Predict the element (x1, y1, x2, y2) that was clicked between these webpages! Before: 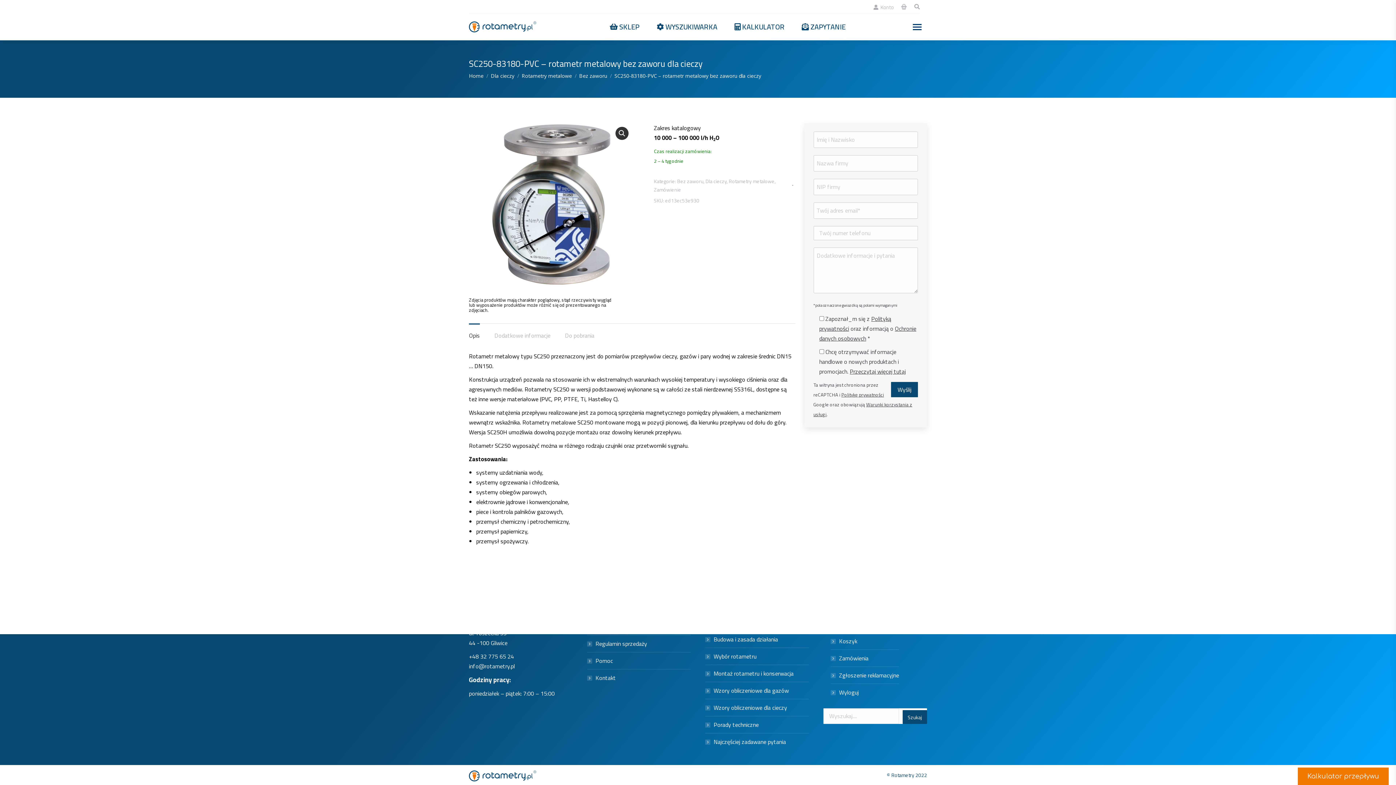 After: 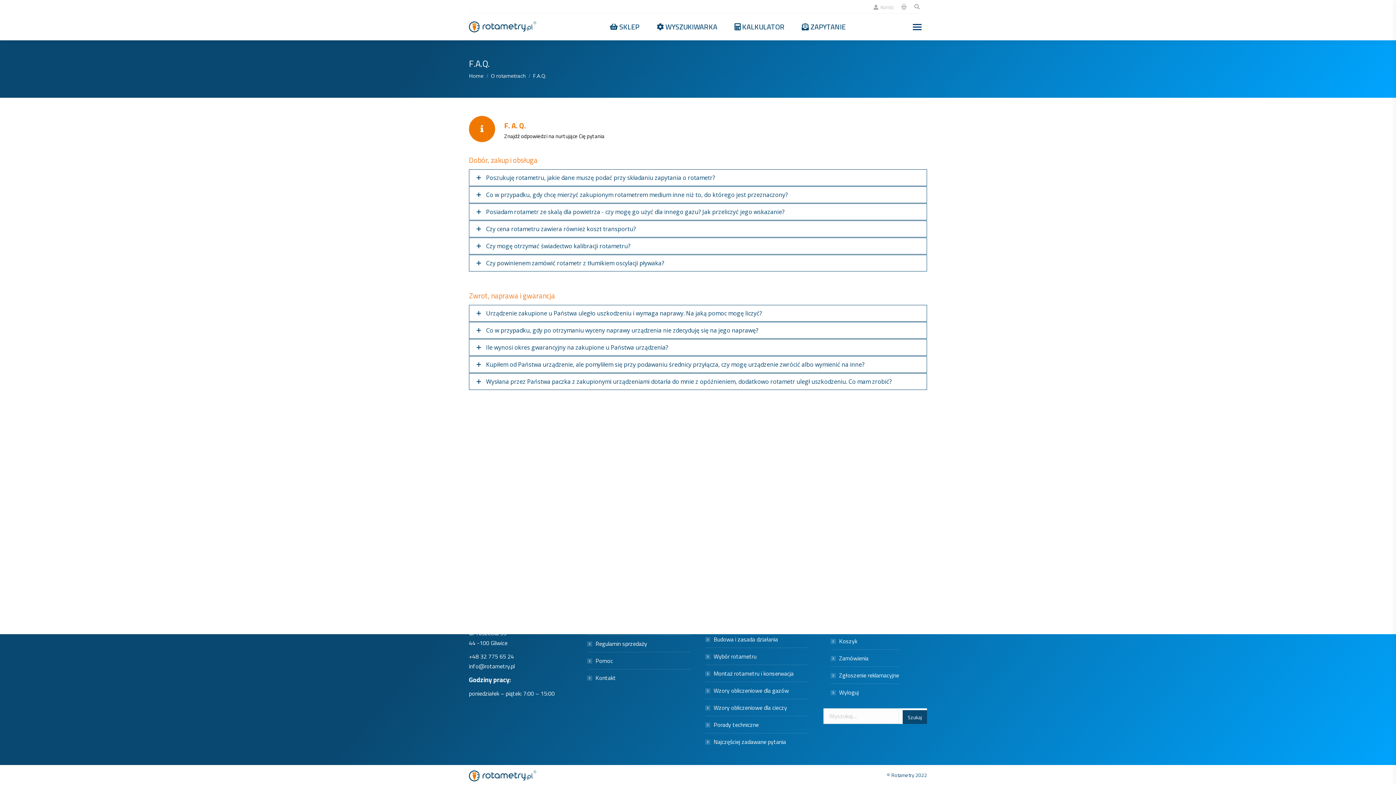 Action: bbox: (587, 656, 613, 666) label: Pomoc